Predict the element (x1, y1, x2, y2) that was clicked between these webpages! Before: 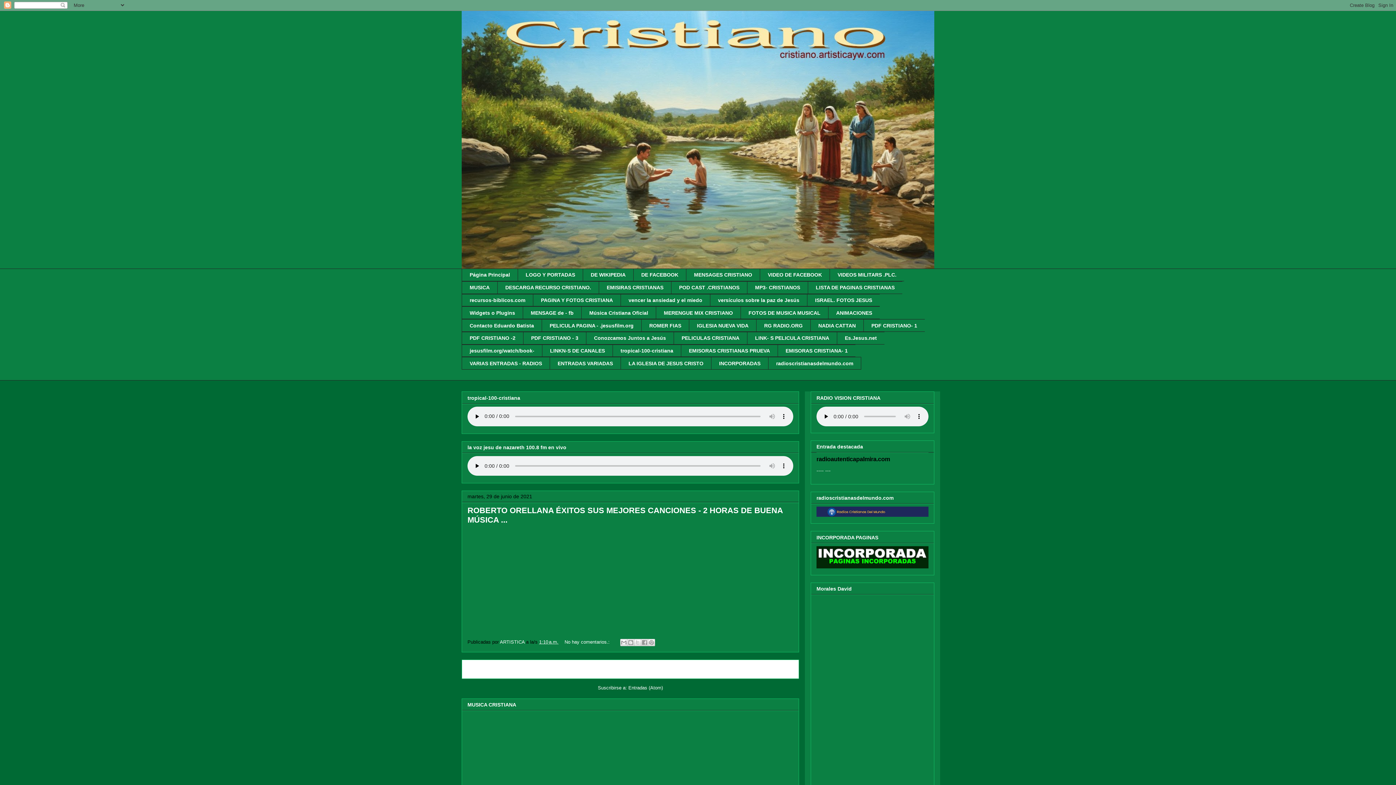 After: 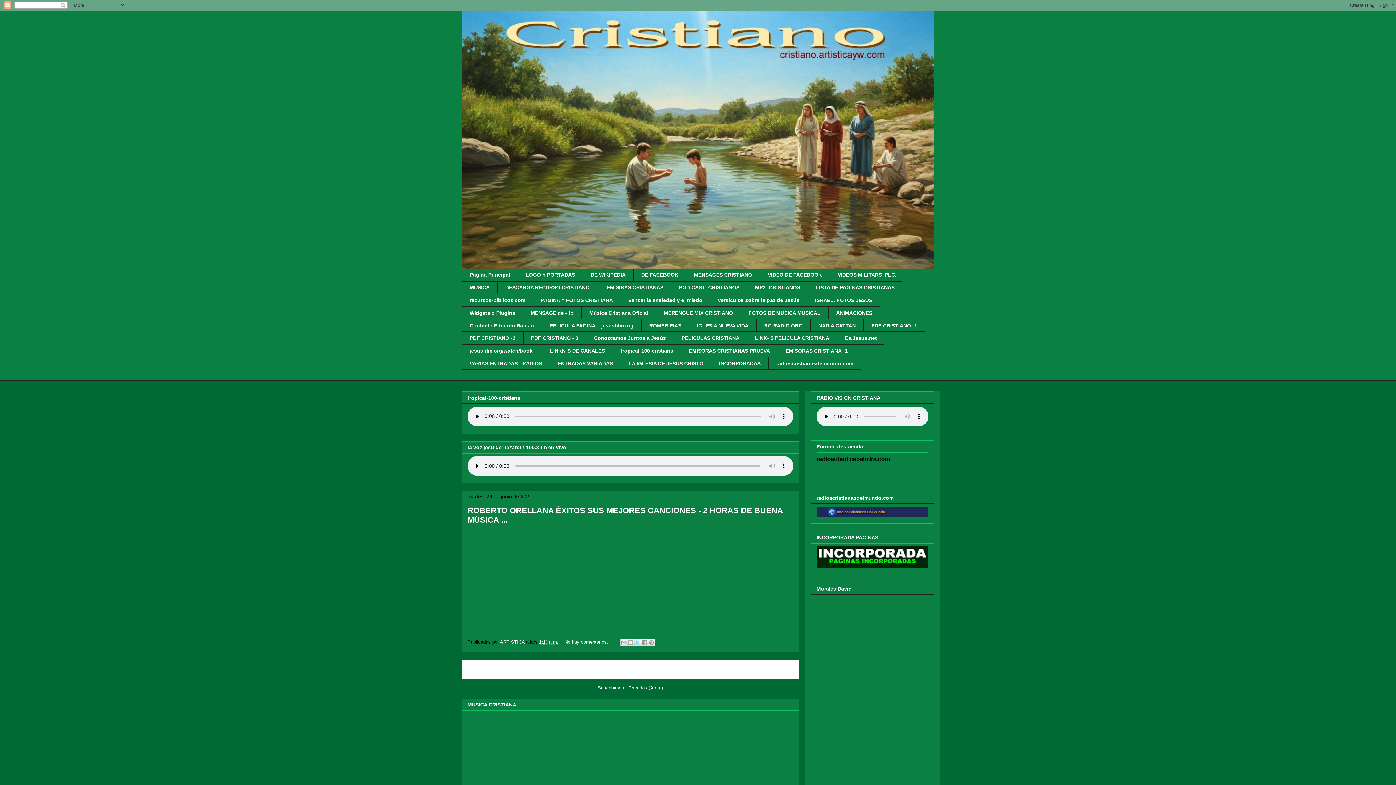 Action: label: Compartir en X bbox: (634, 639, 641, 646)